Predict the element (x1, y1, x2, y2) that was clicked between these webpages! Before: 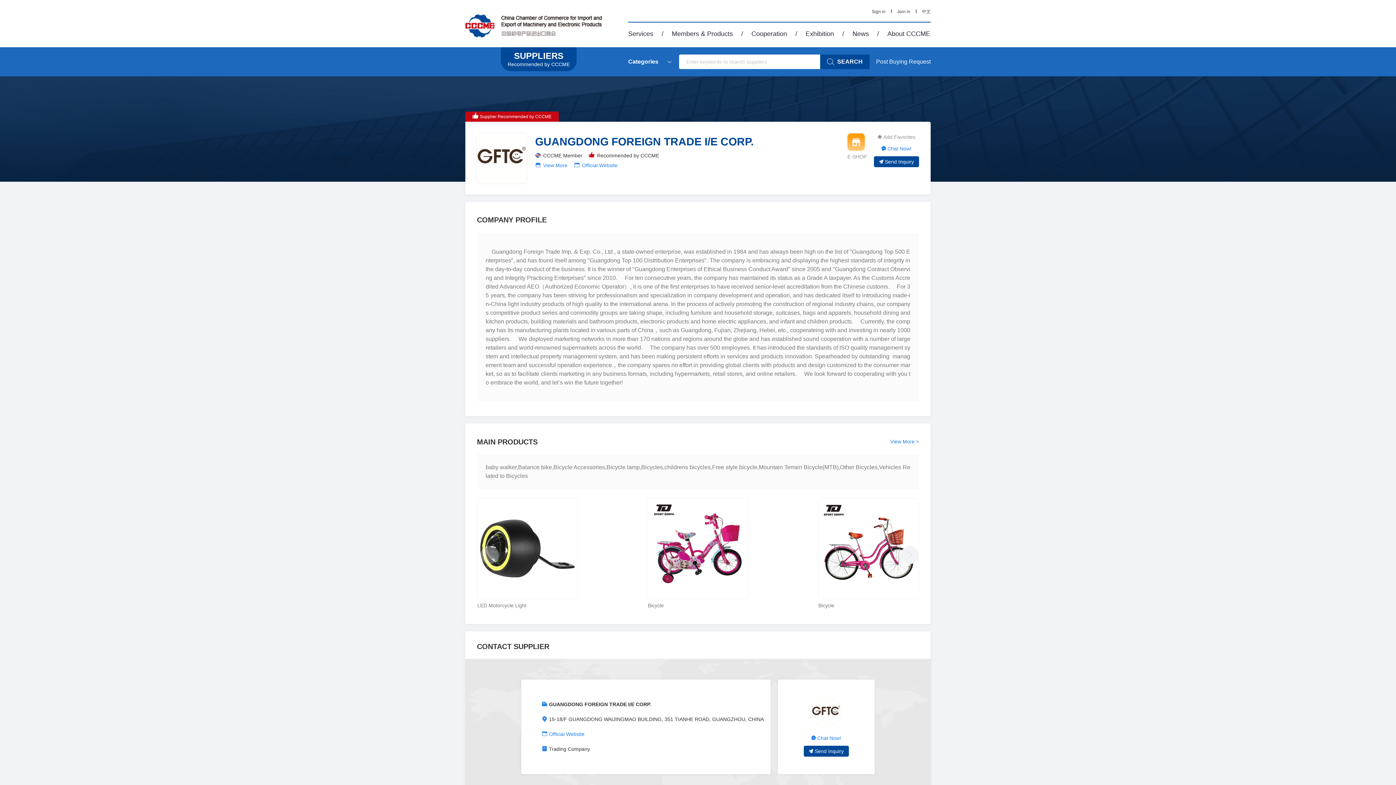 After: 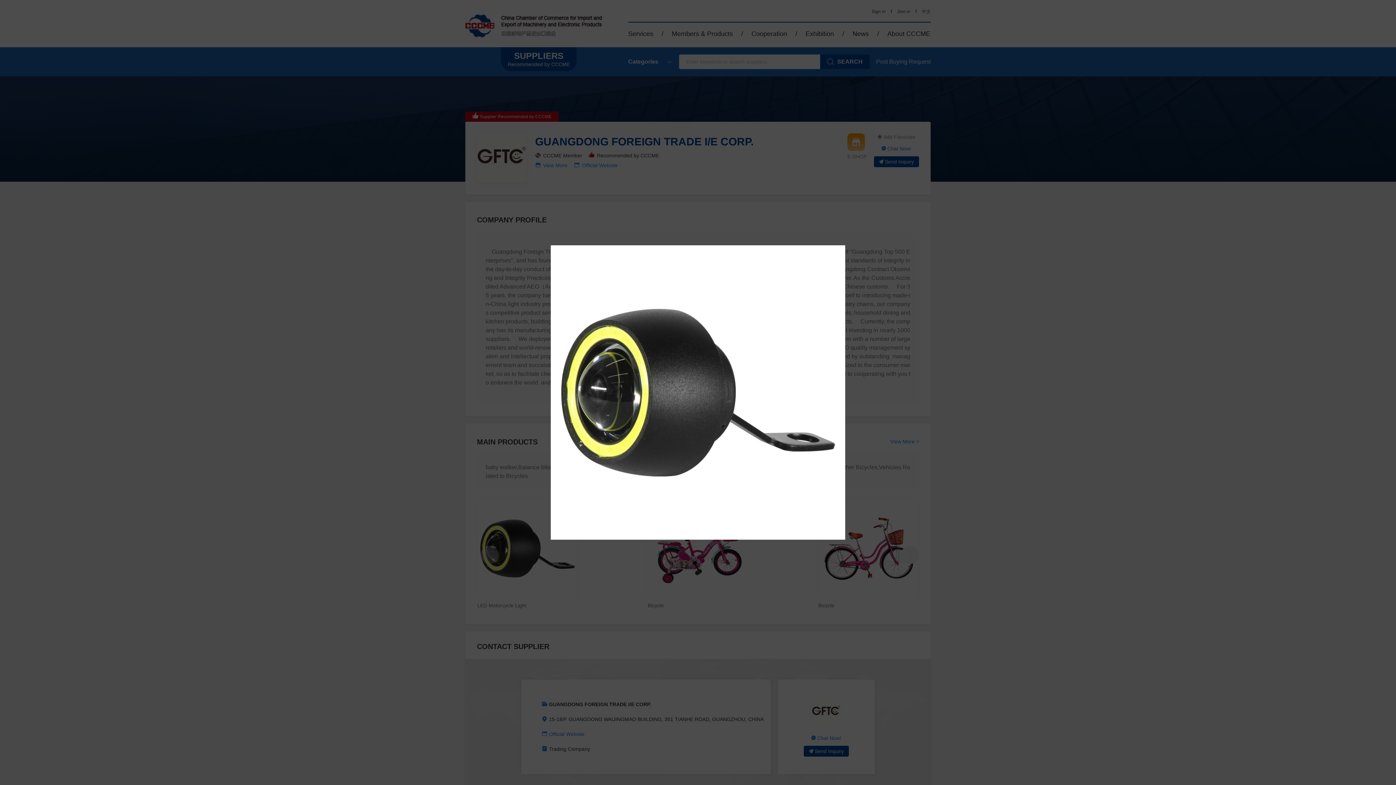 Action: bbox: (477, 498, 578, 599)